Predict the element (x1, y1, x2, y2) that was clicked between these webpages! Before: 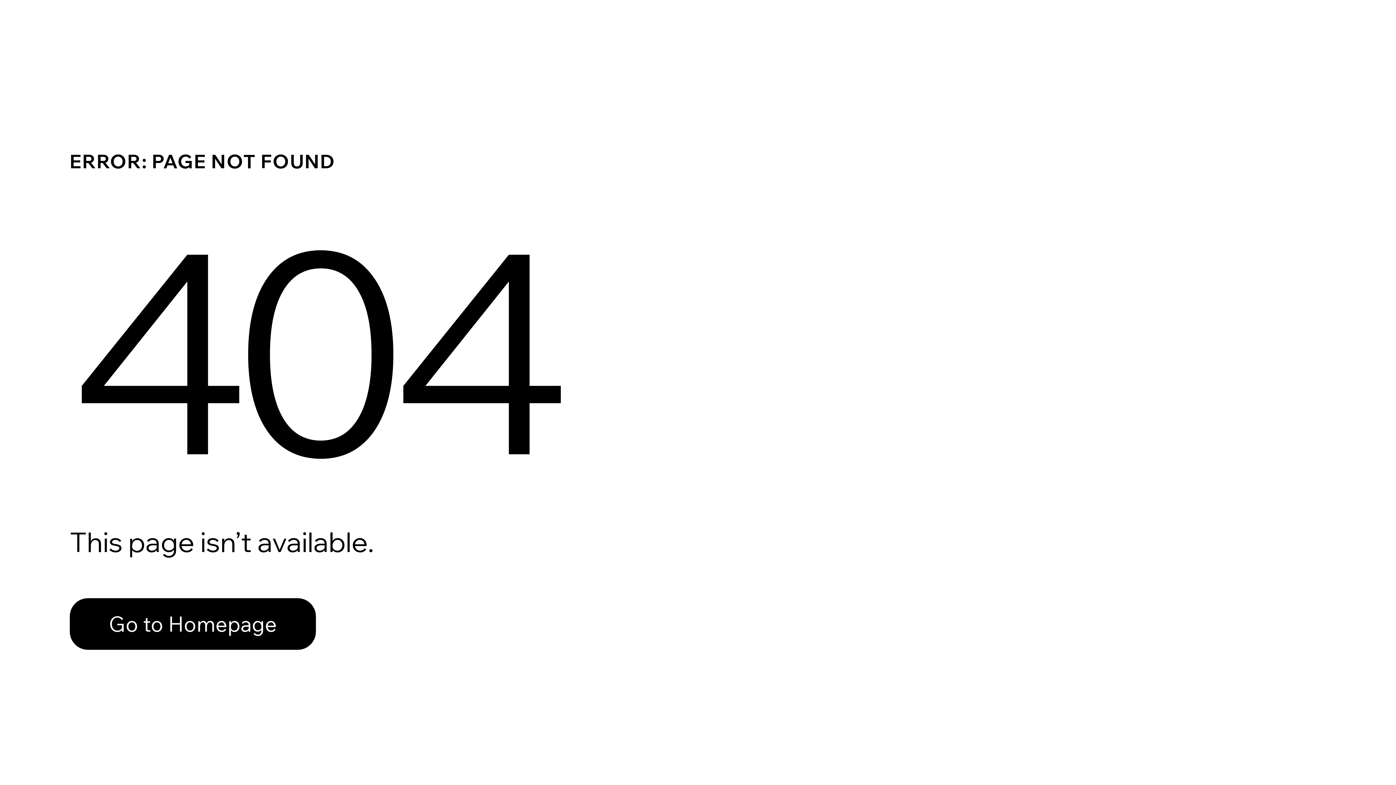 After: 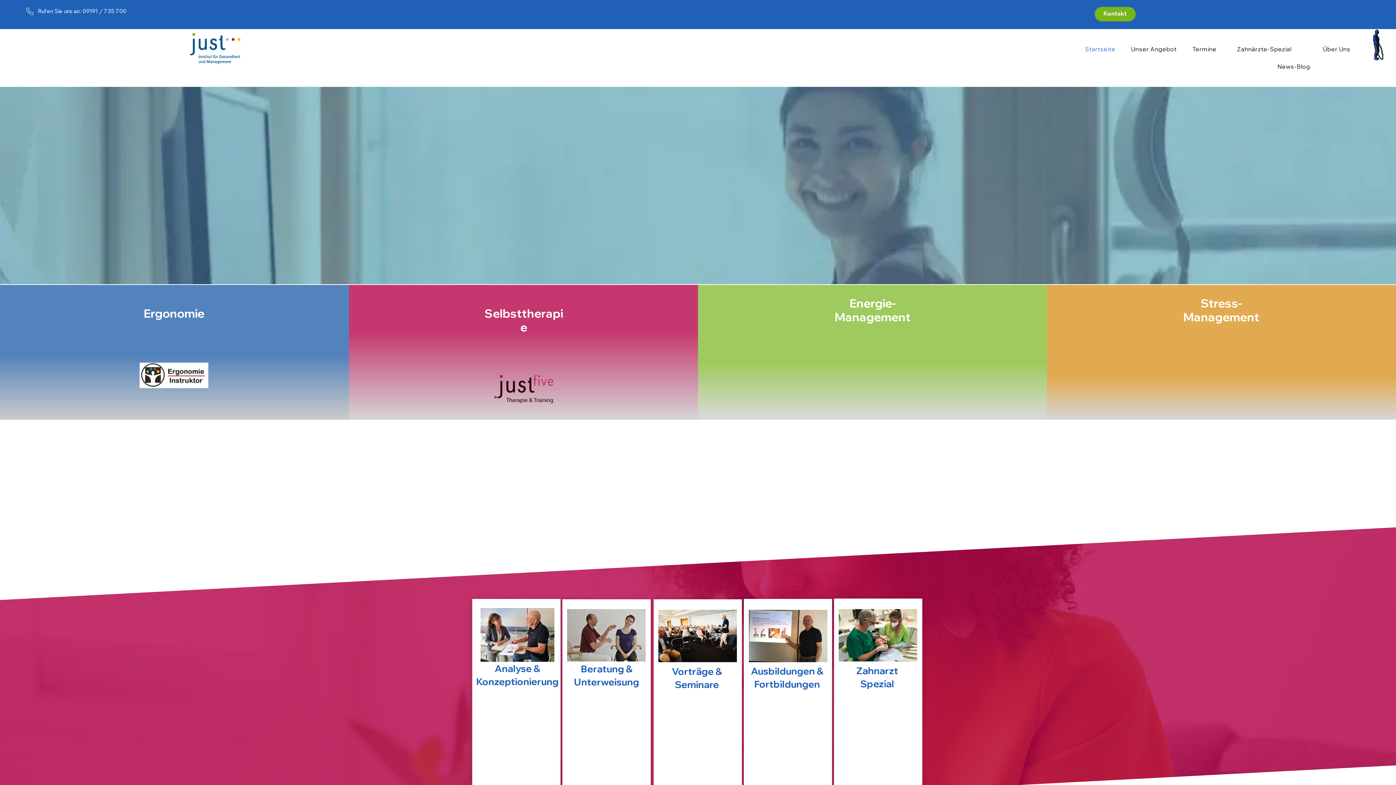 Action: label: Go to Homepage bbox: (69, 598, 316, 650)